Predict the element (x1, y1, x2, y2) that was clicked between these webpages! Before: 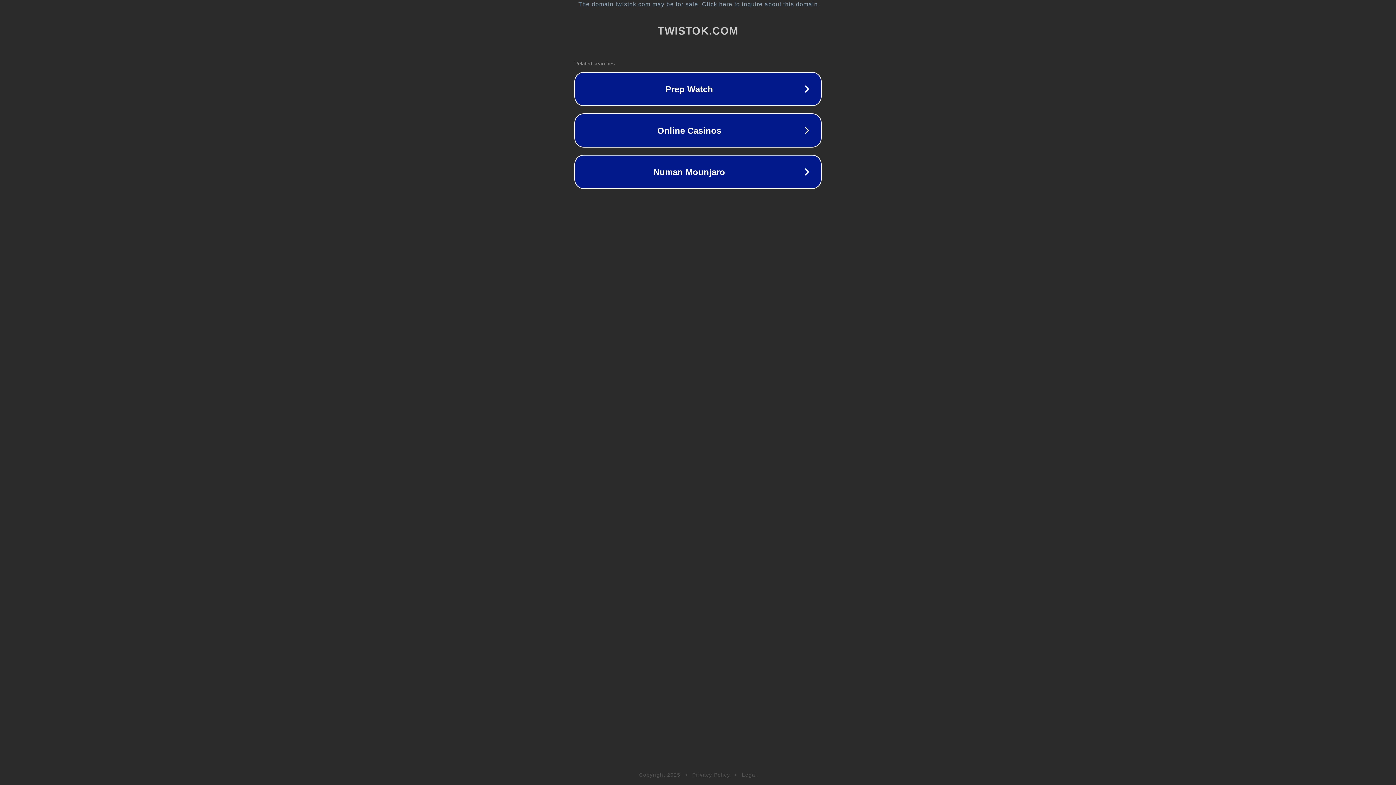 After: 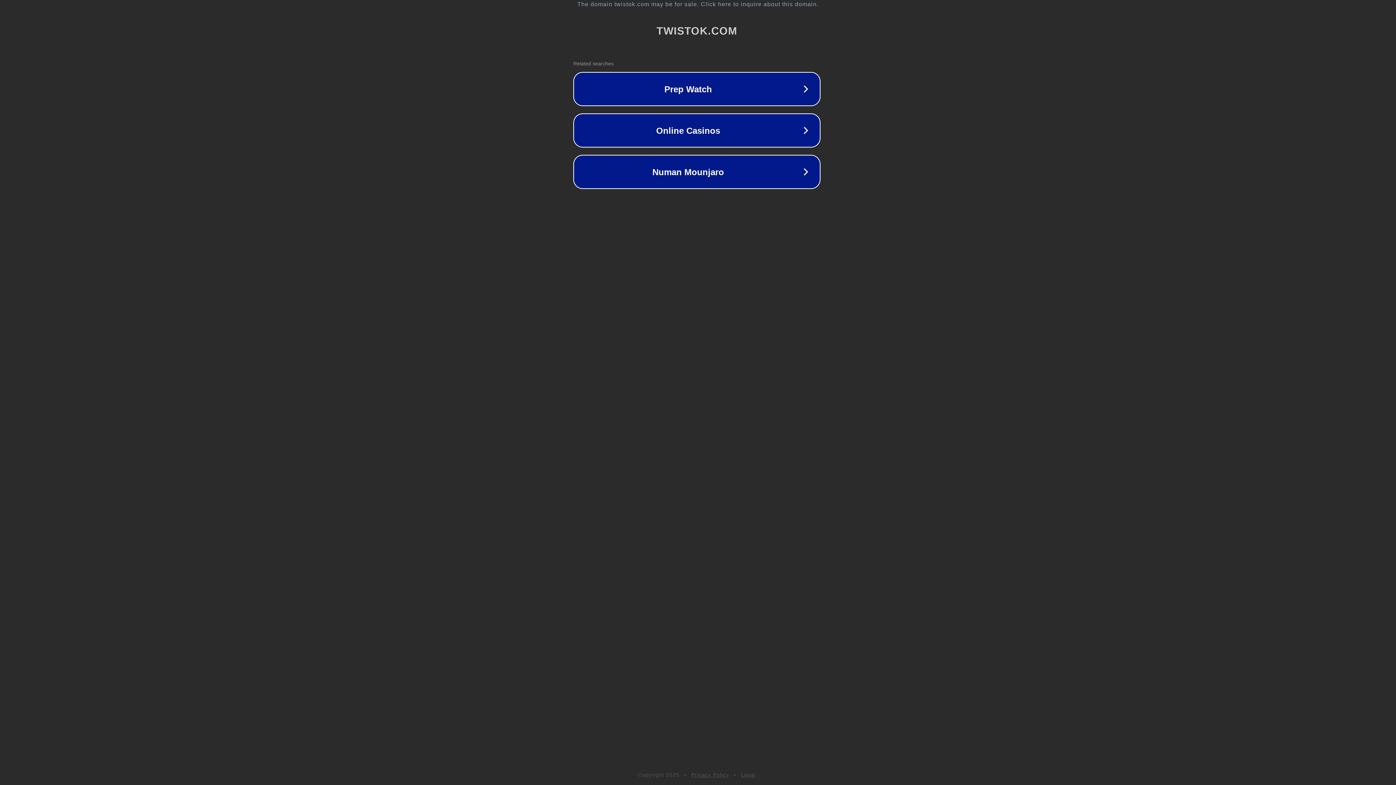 Action: label: The domain twistok.com may be for sale. Click here to inquire about this domain. bbox: (1, 1, 1397, 7)